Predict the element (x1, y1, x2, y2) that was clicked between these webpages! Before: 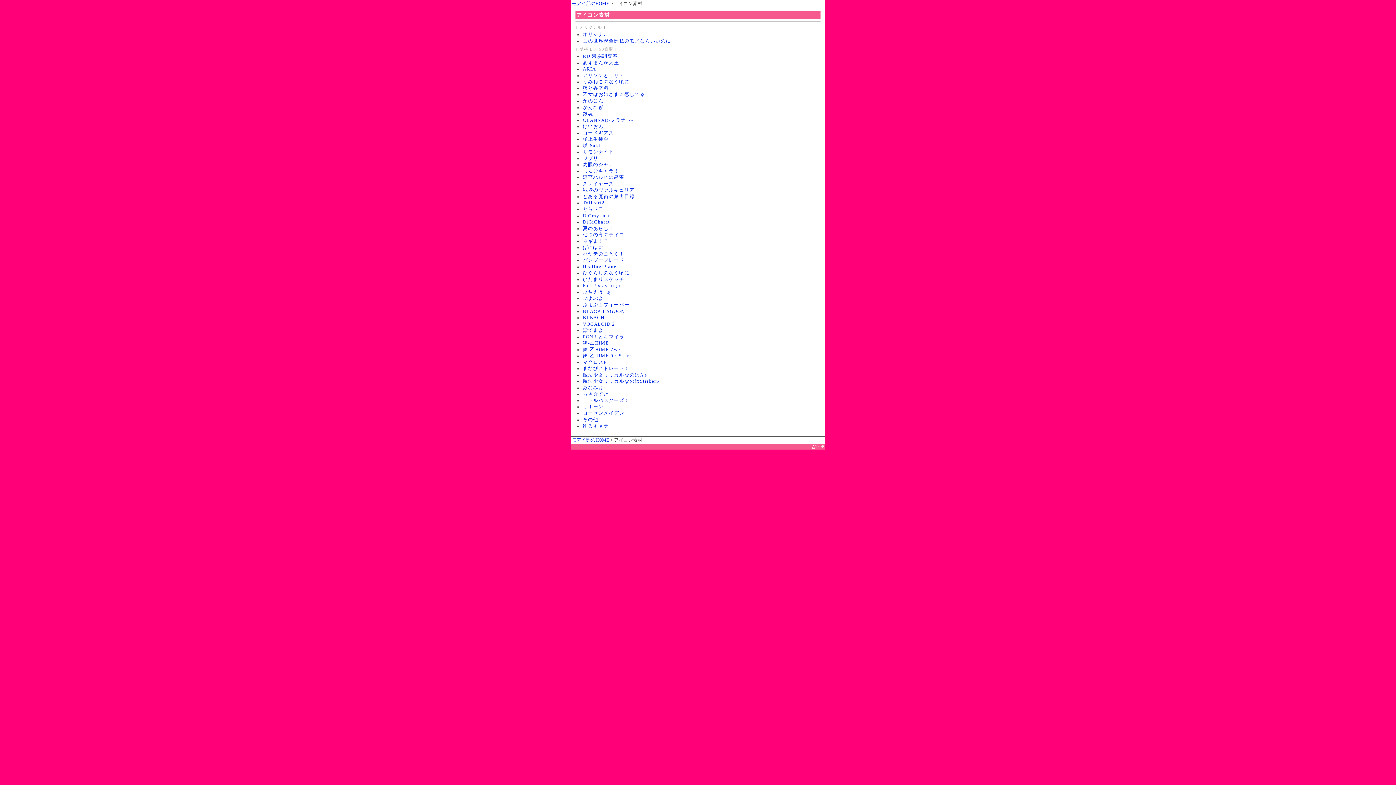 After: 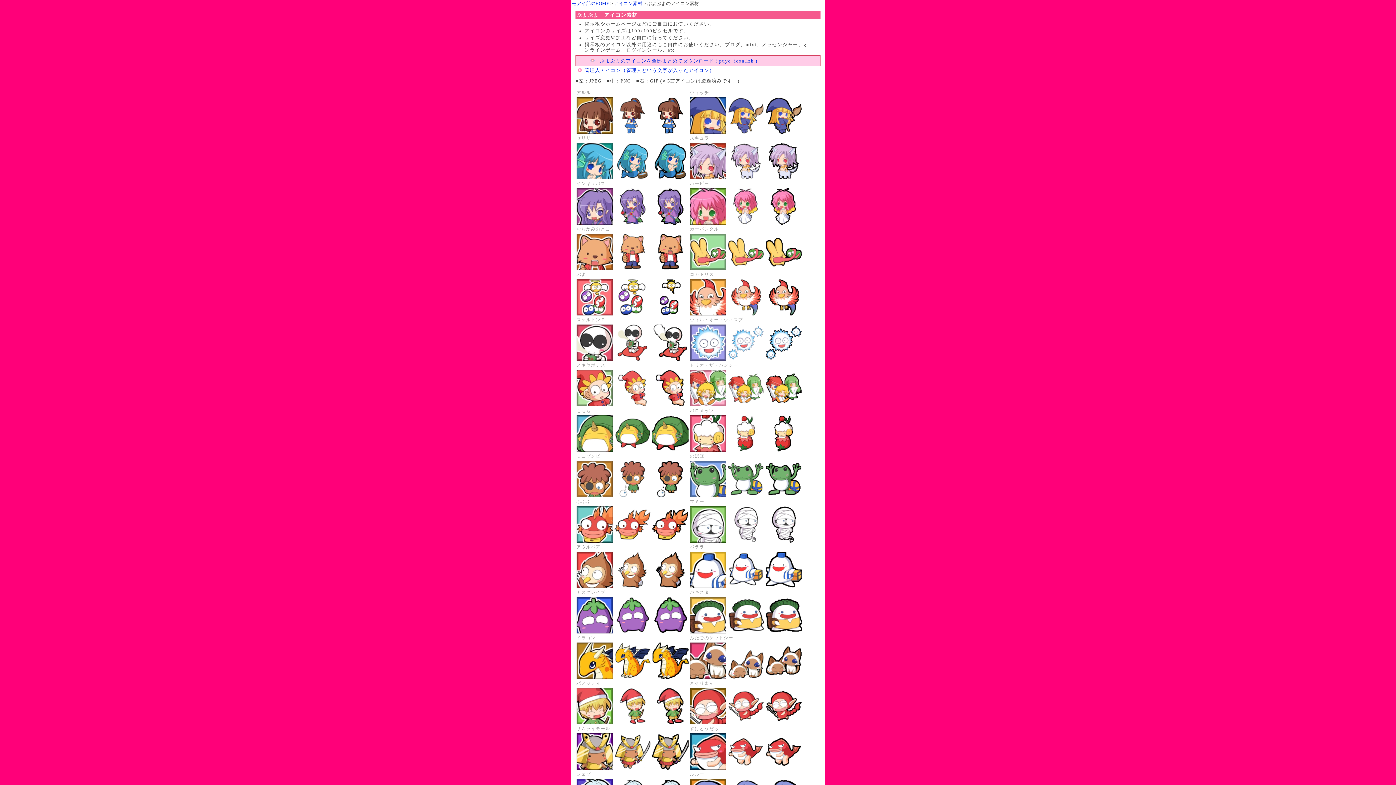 Action: label: ぷよぷよ bbox: (583, 296, 603, 301)